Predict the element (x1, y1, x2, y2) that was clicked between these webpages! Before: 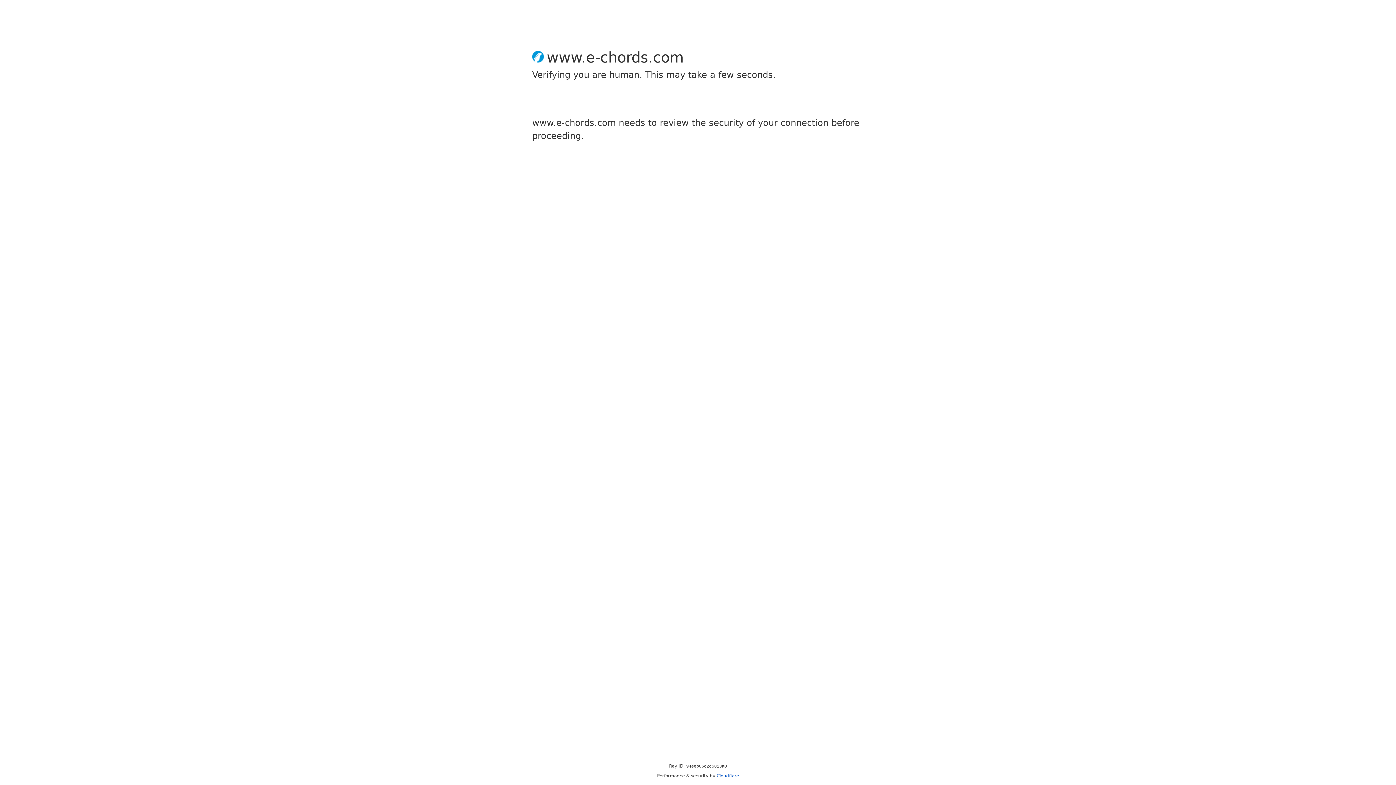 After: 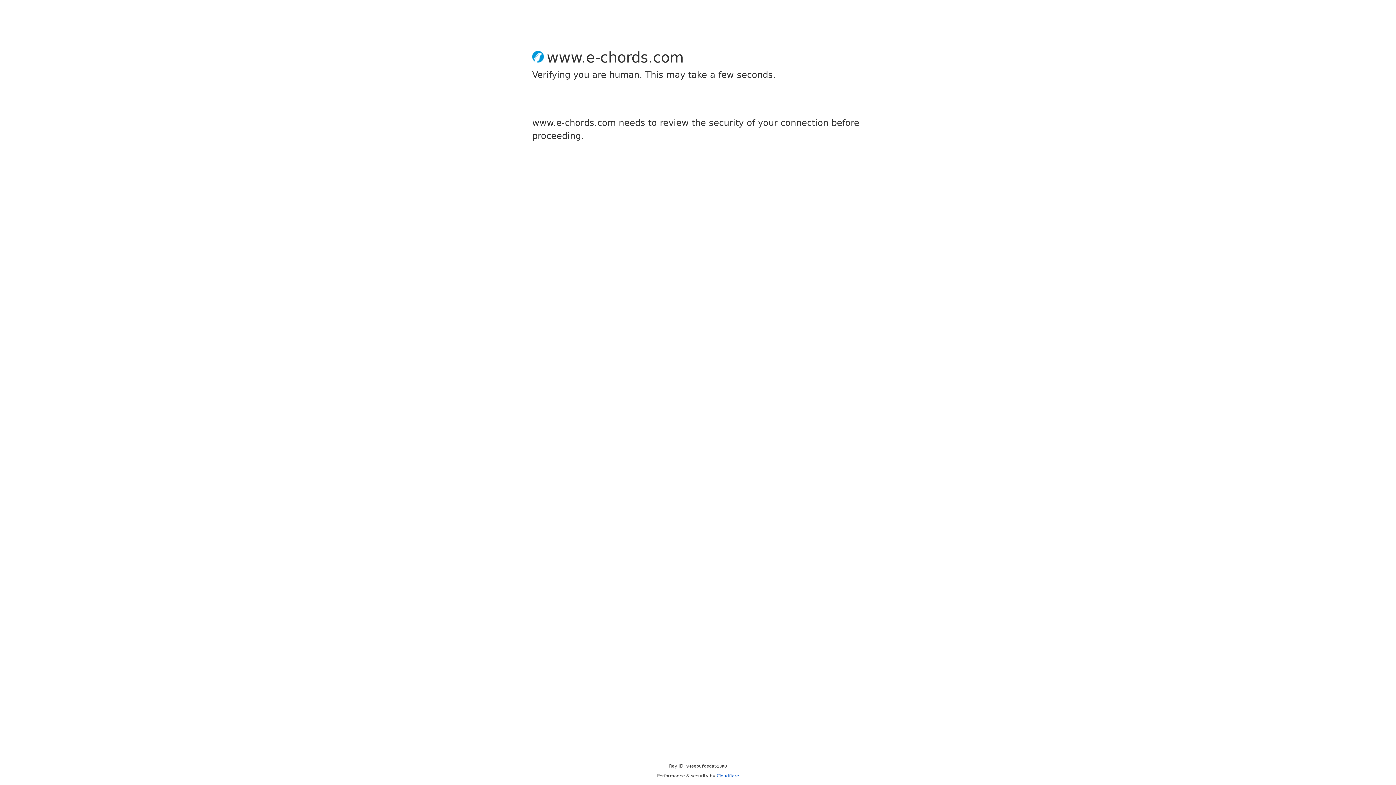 Action: bbox: (716, 773, 739, 778) label: Cloudflare